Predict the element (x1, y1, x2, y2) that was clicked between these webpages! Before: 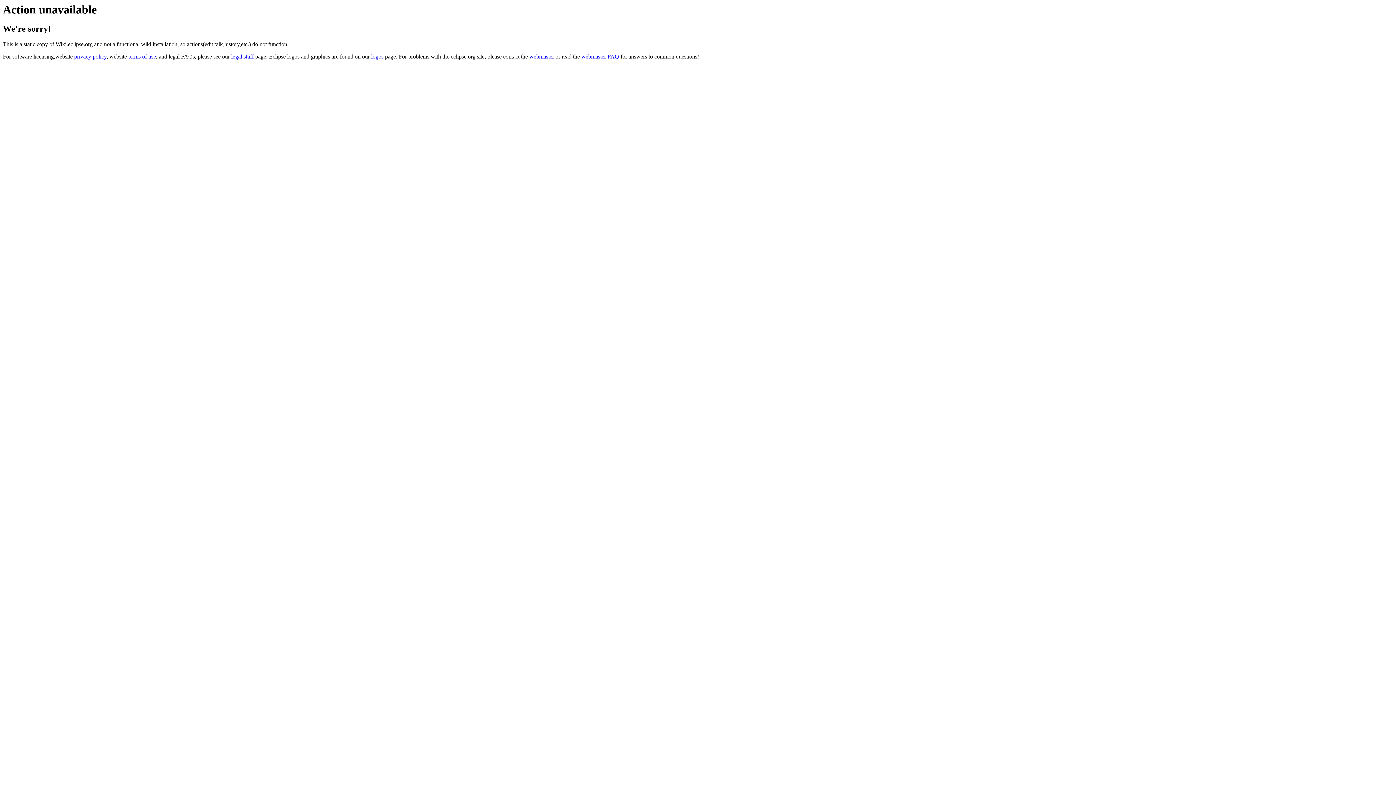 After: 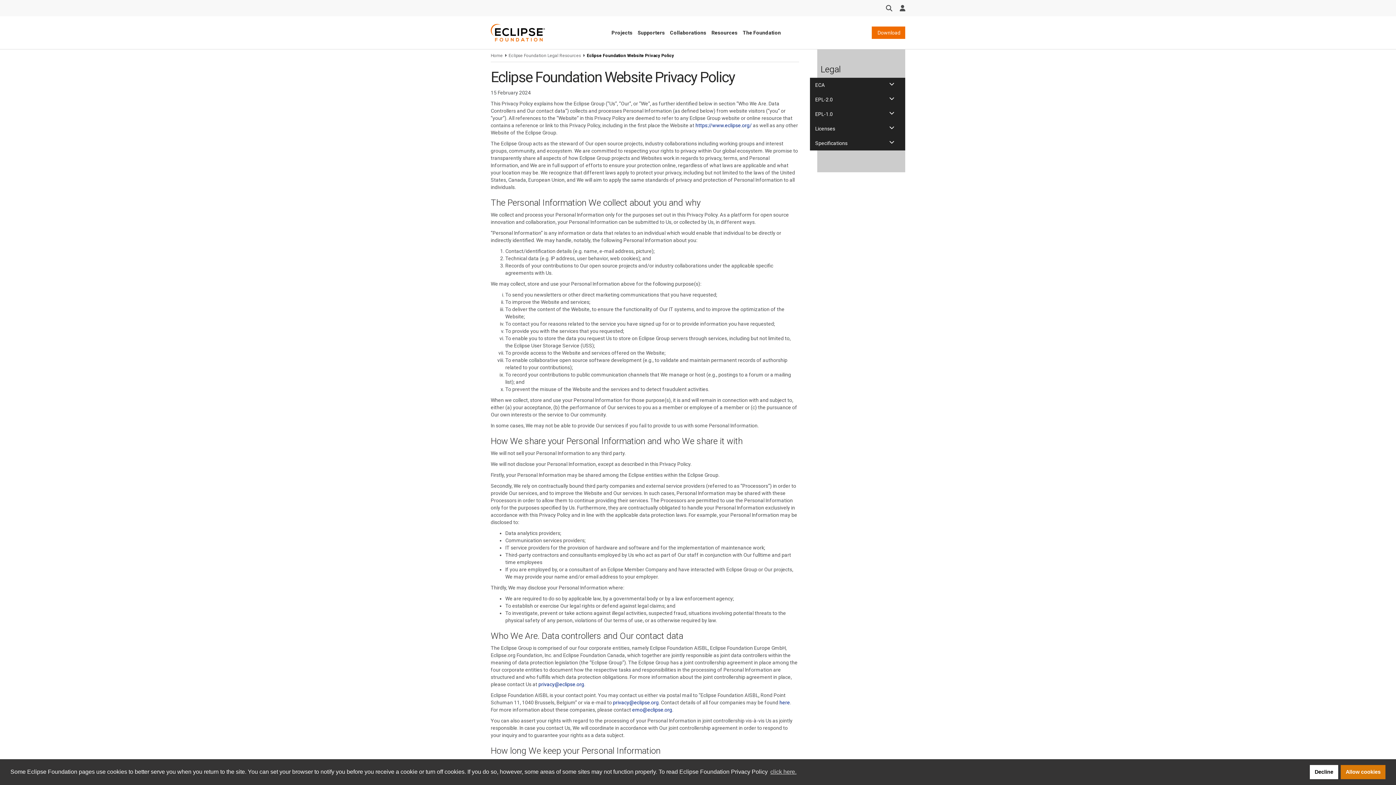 Action: bbox: (74, 53, 106, 59) label: privacy policy